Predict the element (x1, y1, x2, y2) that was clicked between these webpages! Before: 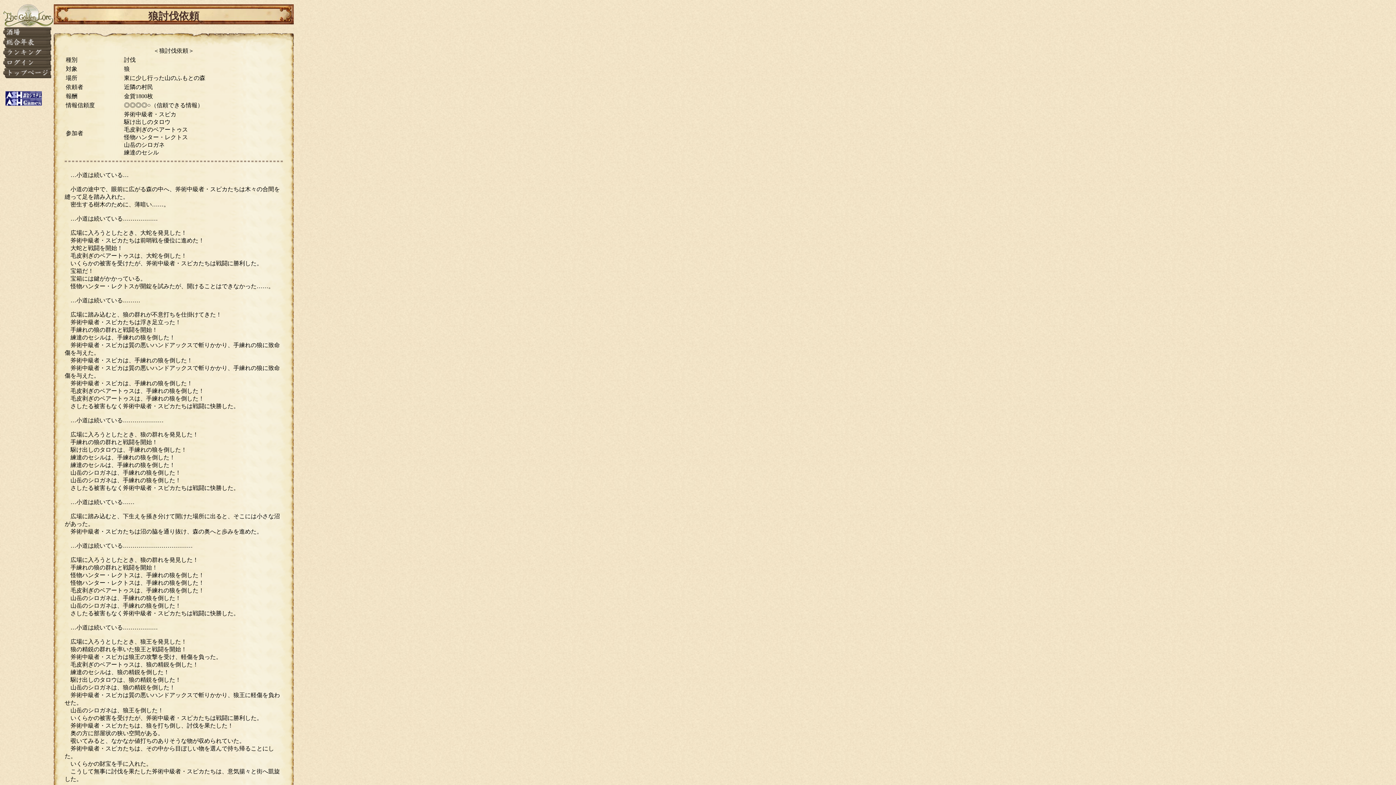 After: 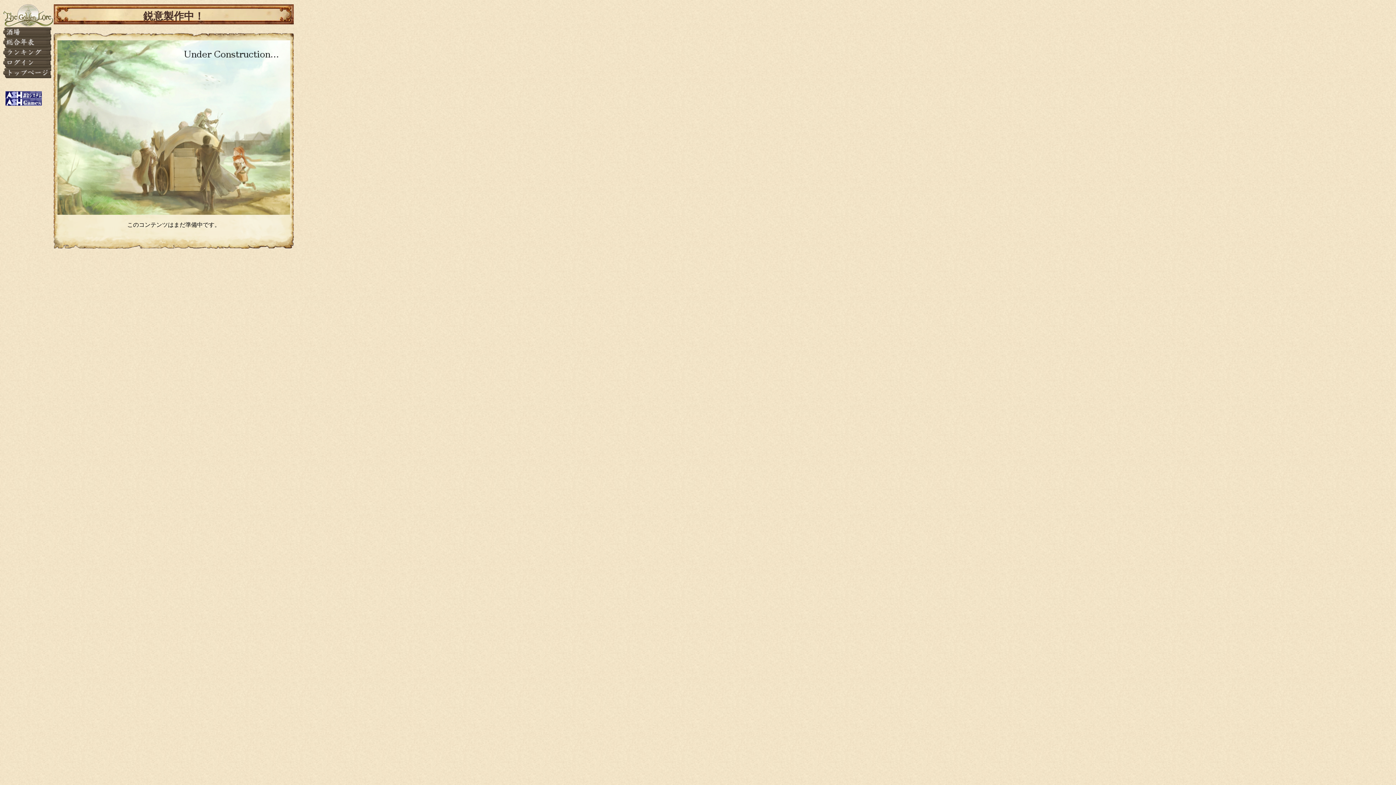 Action: bbox: (2, 52, 51, 58)